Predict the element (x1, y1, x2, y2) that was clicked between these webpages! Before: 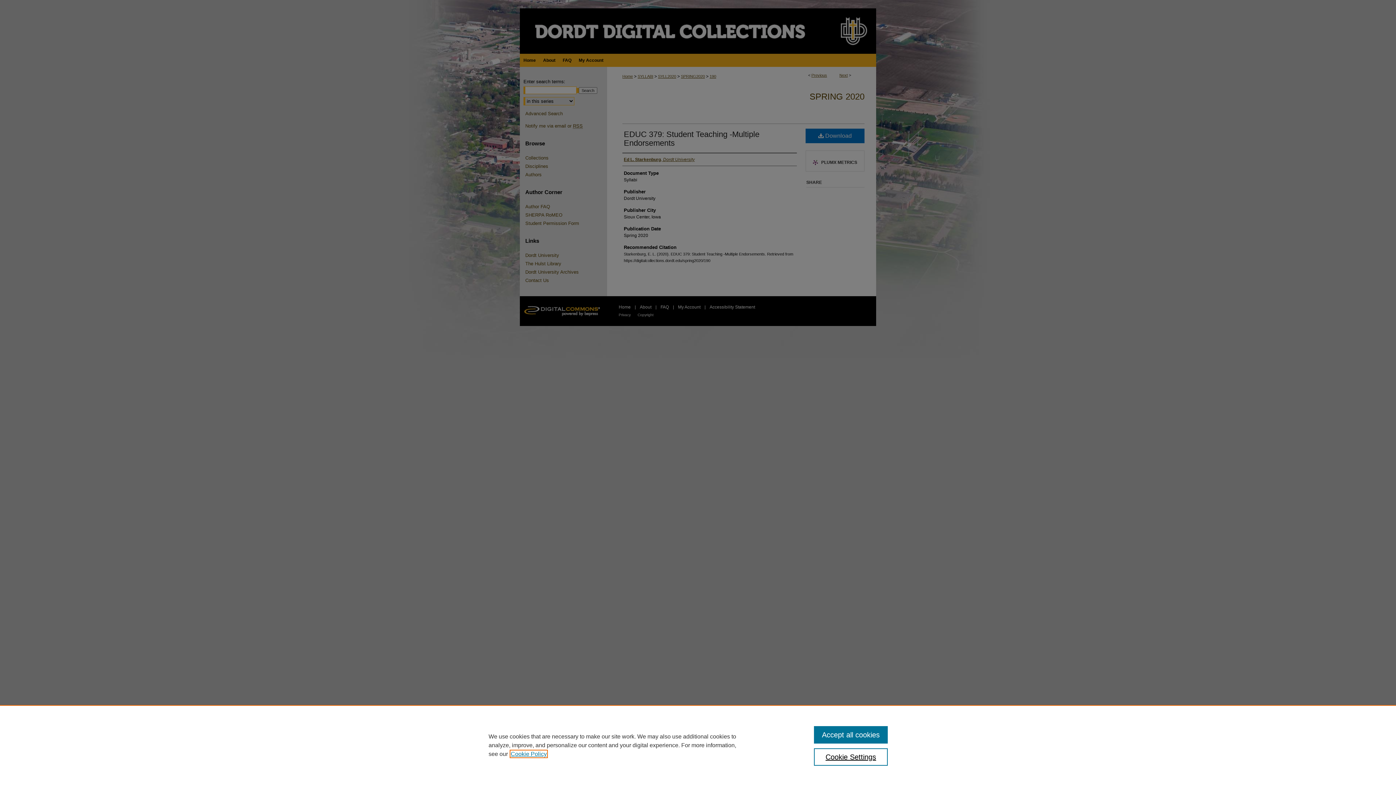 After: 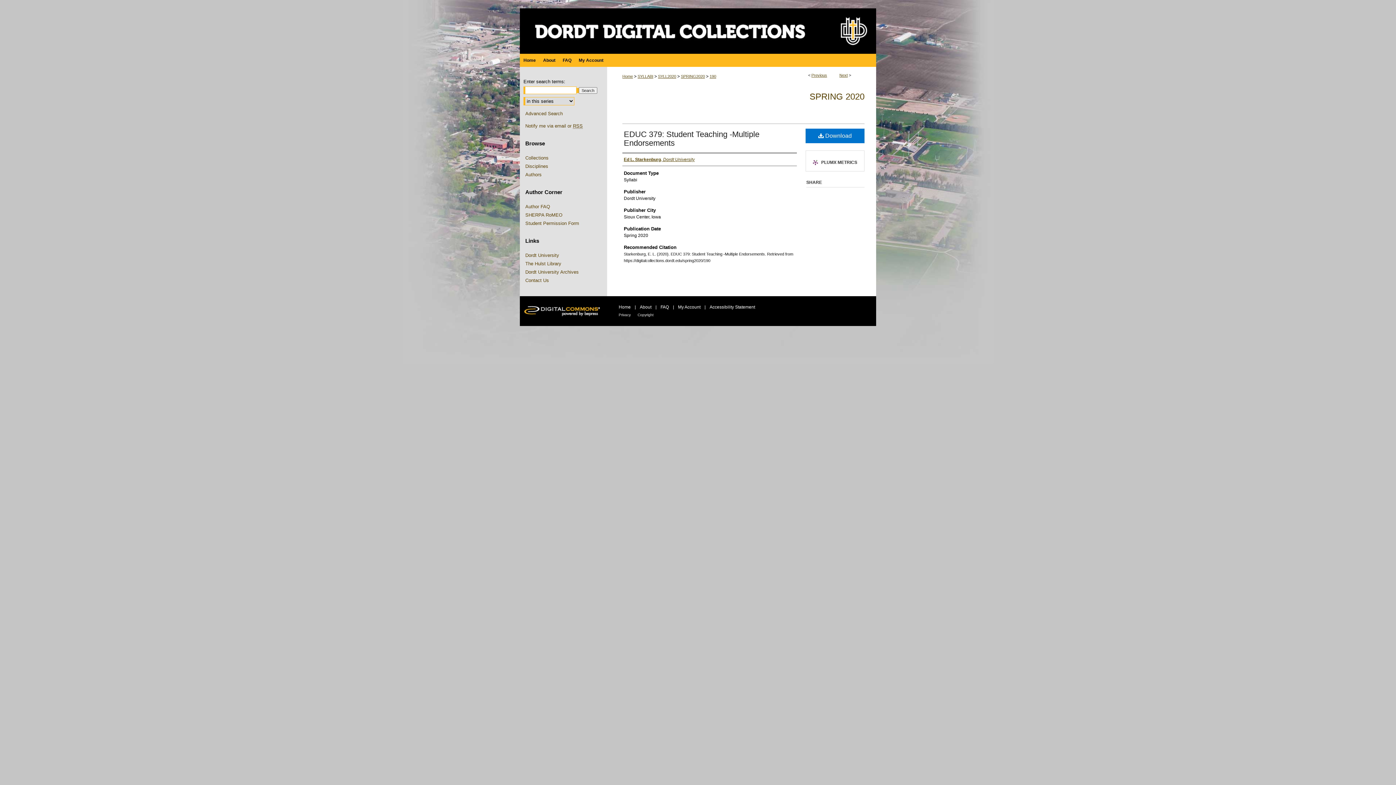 Action: bbox: (814, 726, 887, 744) label: Accept all cookies